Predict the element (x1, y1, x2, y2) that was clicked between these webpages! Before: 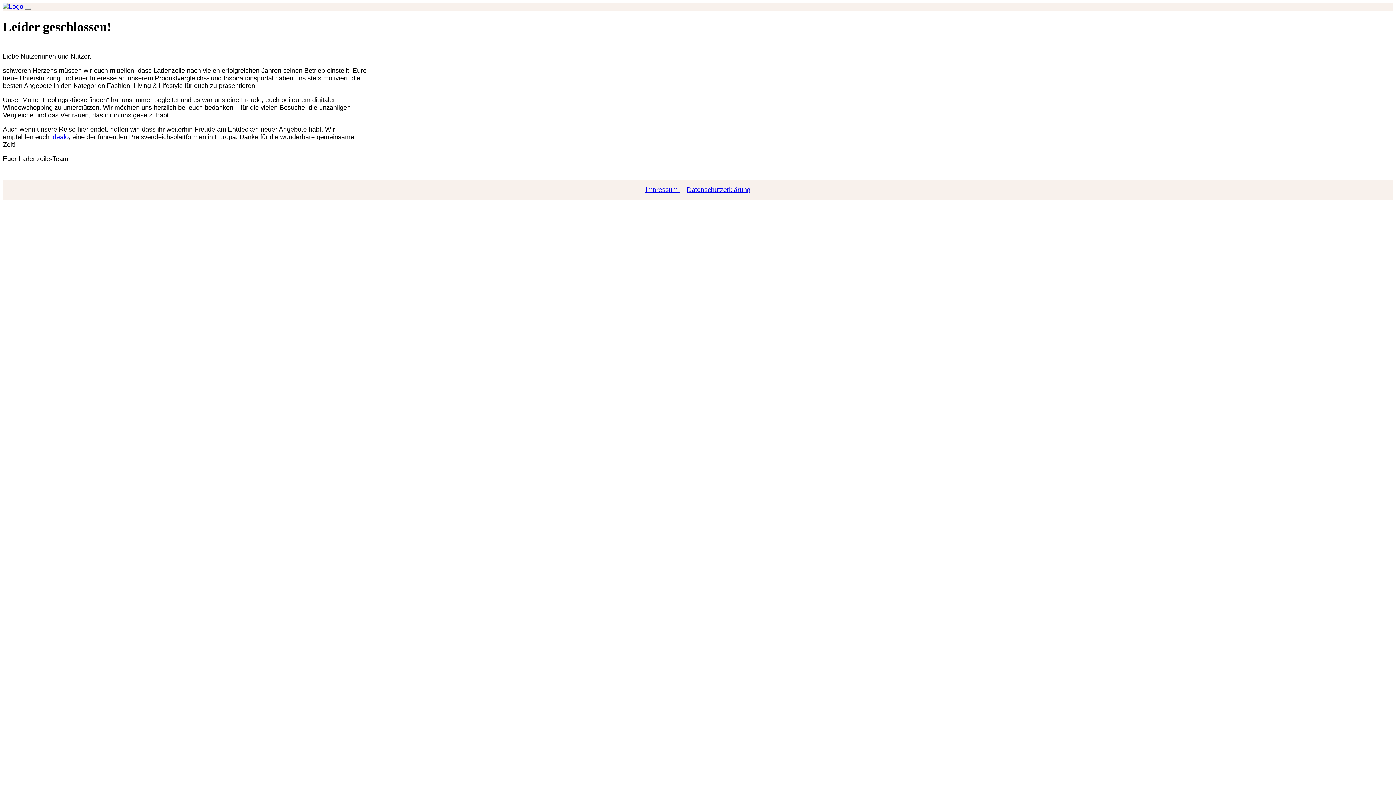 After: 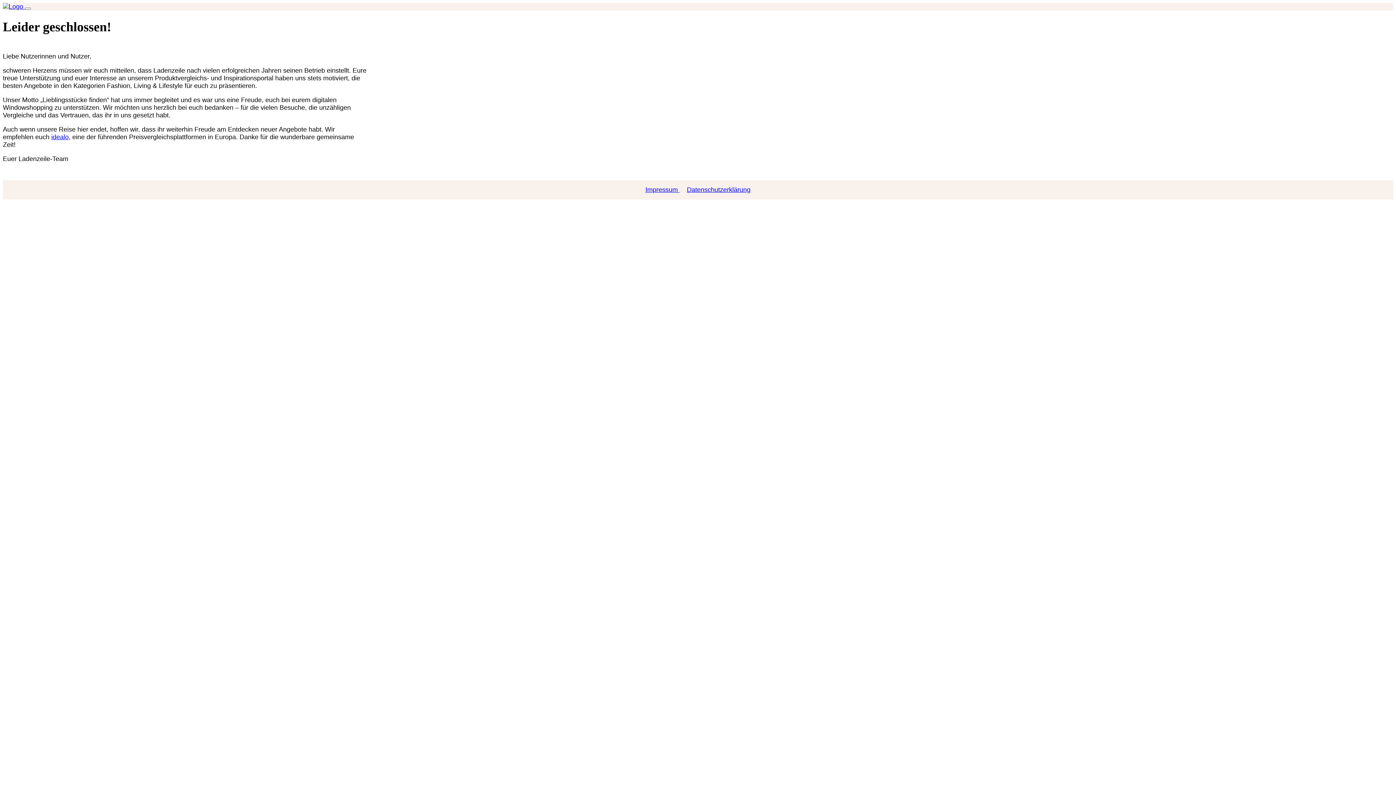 Action: label:   bbox: (2, 2, 25, 10)